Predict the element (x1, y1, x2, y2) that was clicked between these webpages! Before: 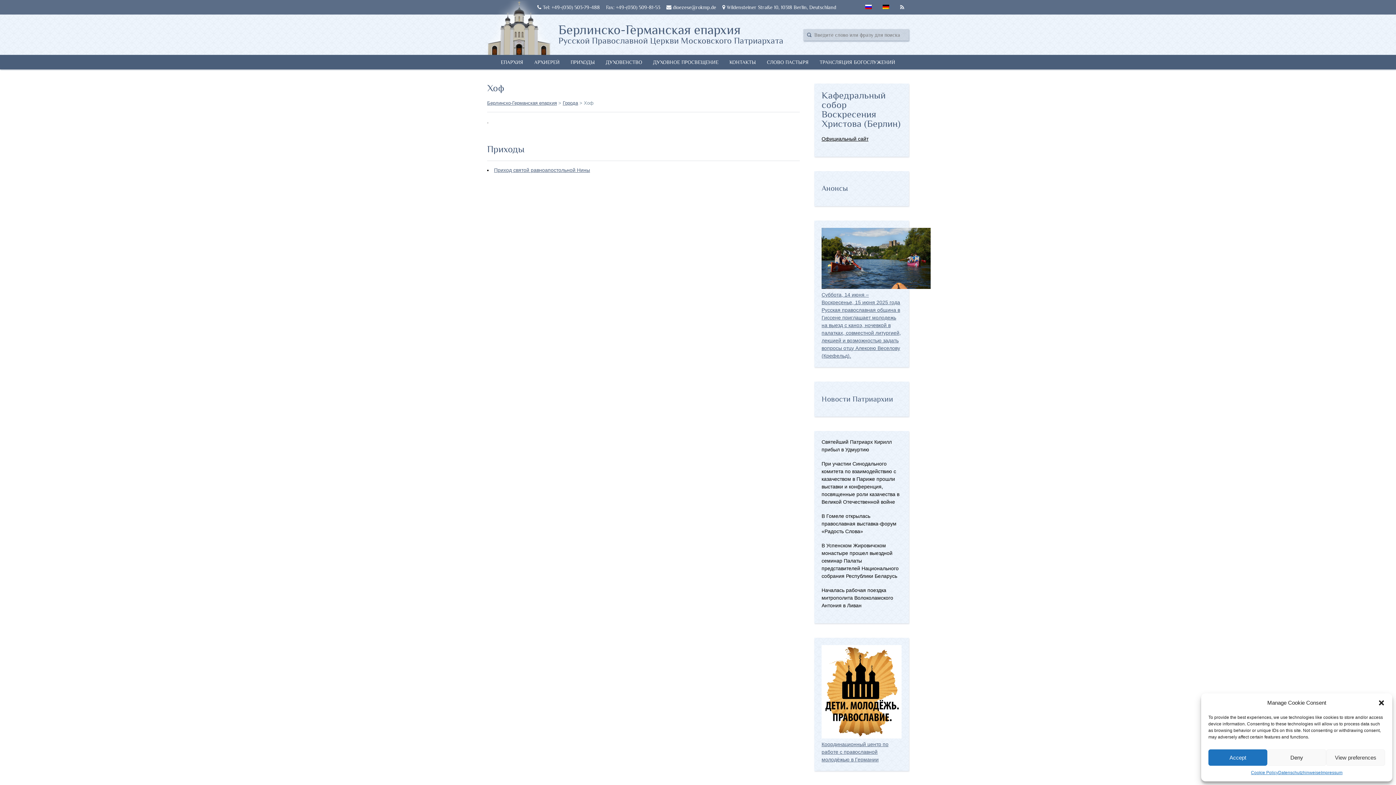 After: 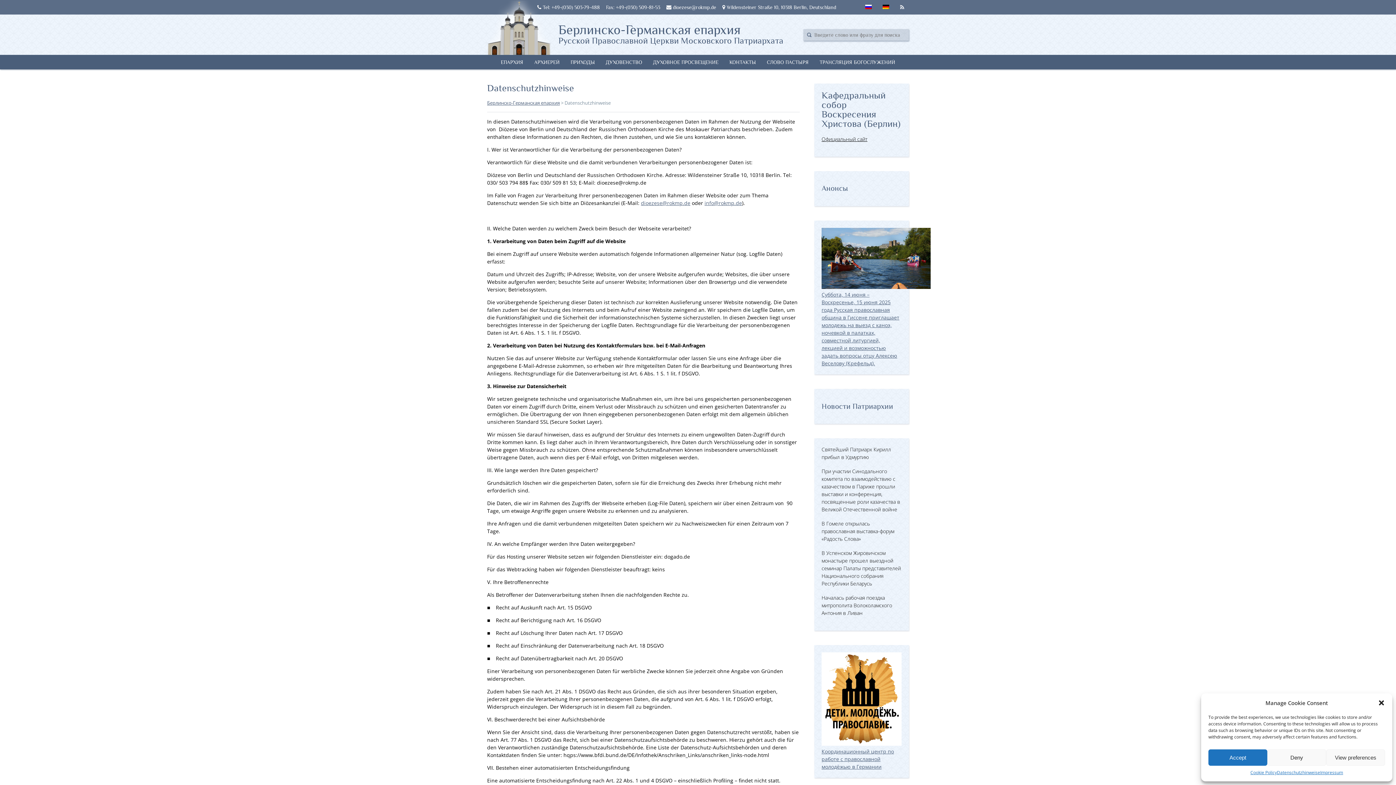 Action: label: Datenschutzhinweise bbox: (1278, 769, 1321, 776)